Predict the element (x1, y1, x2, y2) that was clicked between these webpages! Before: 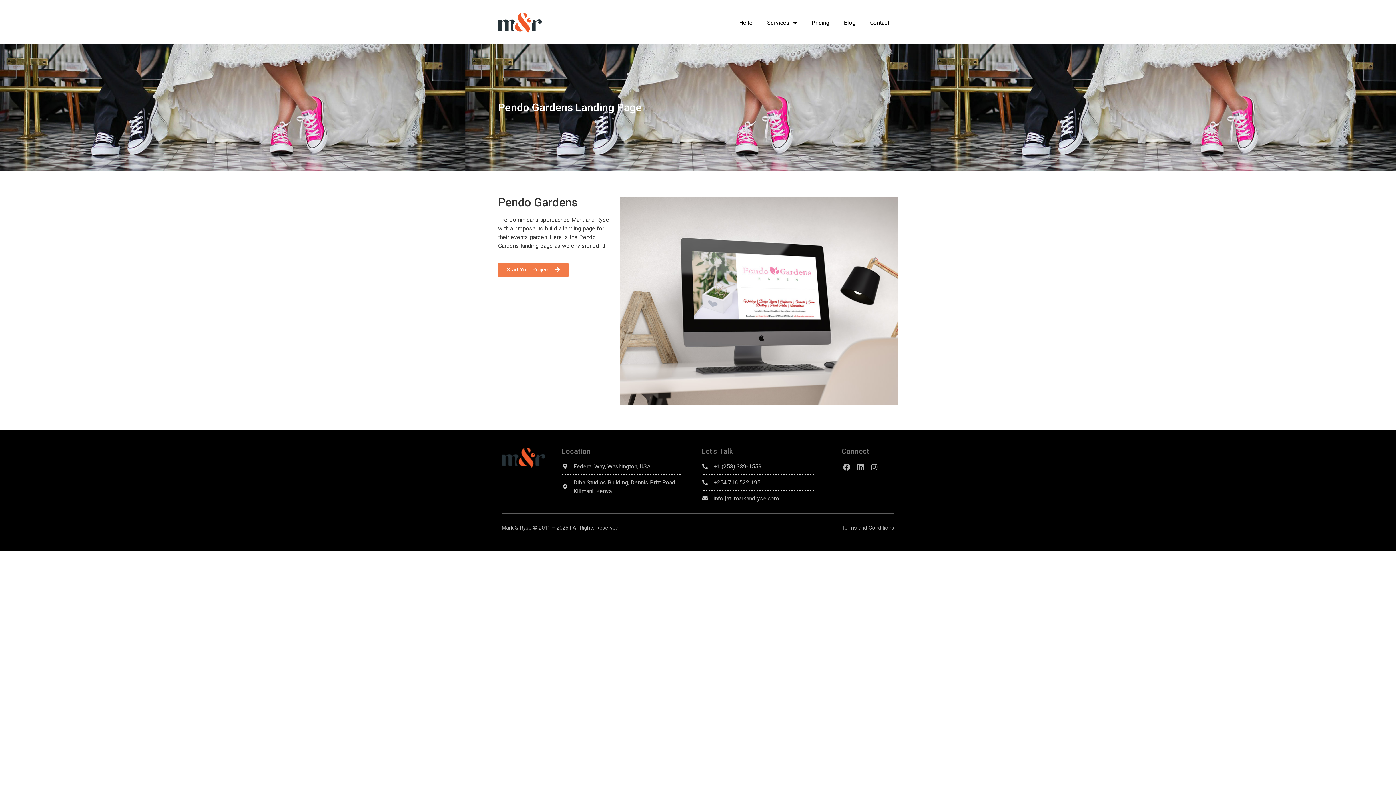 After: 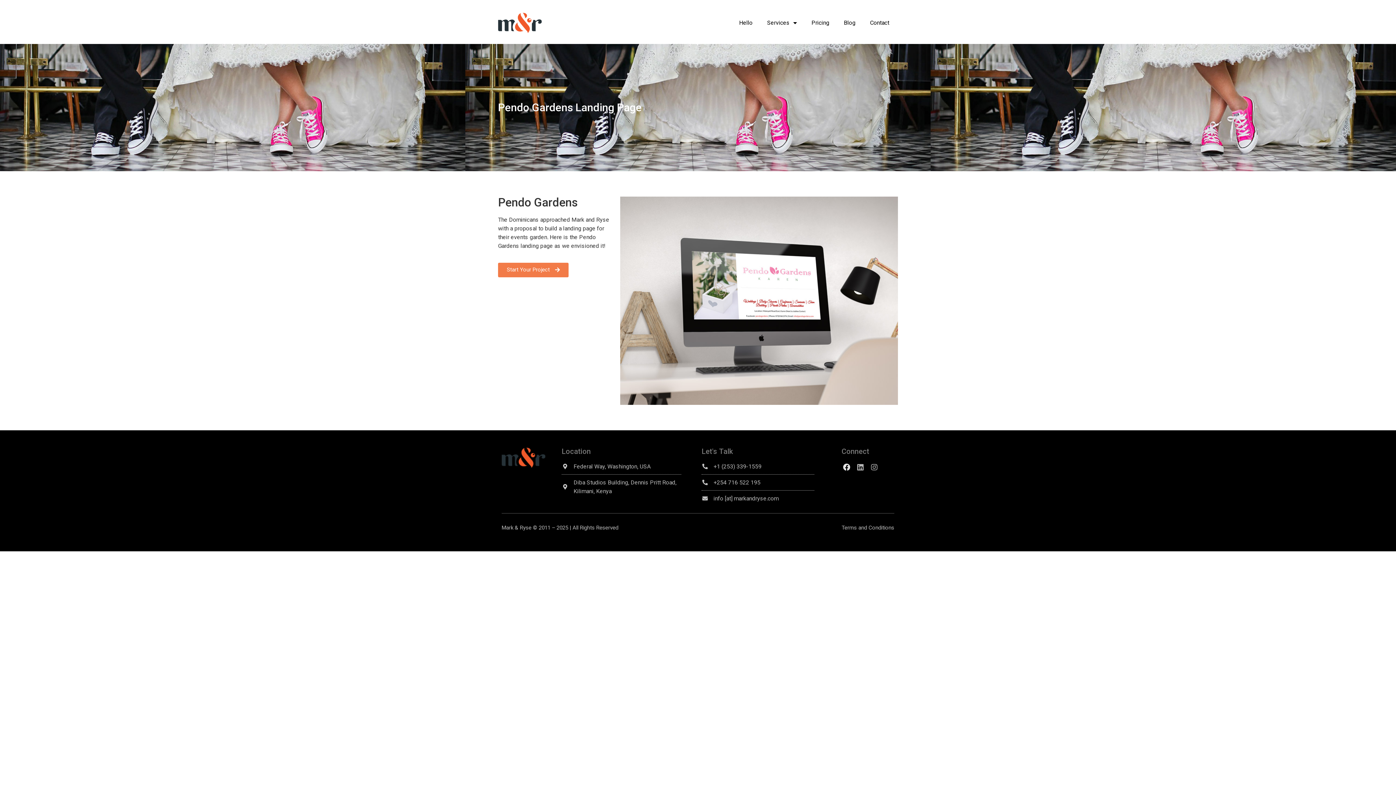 Action: bbox: (841, 462, 852, 472) label: Facebook